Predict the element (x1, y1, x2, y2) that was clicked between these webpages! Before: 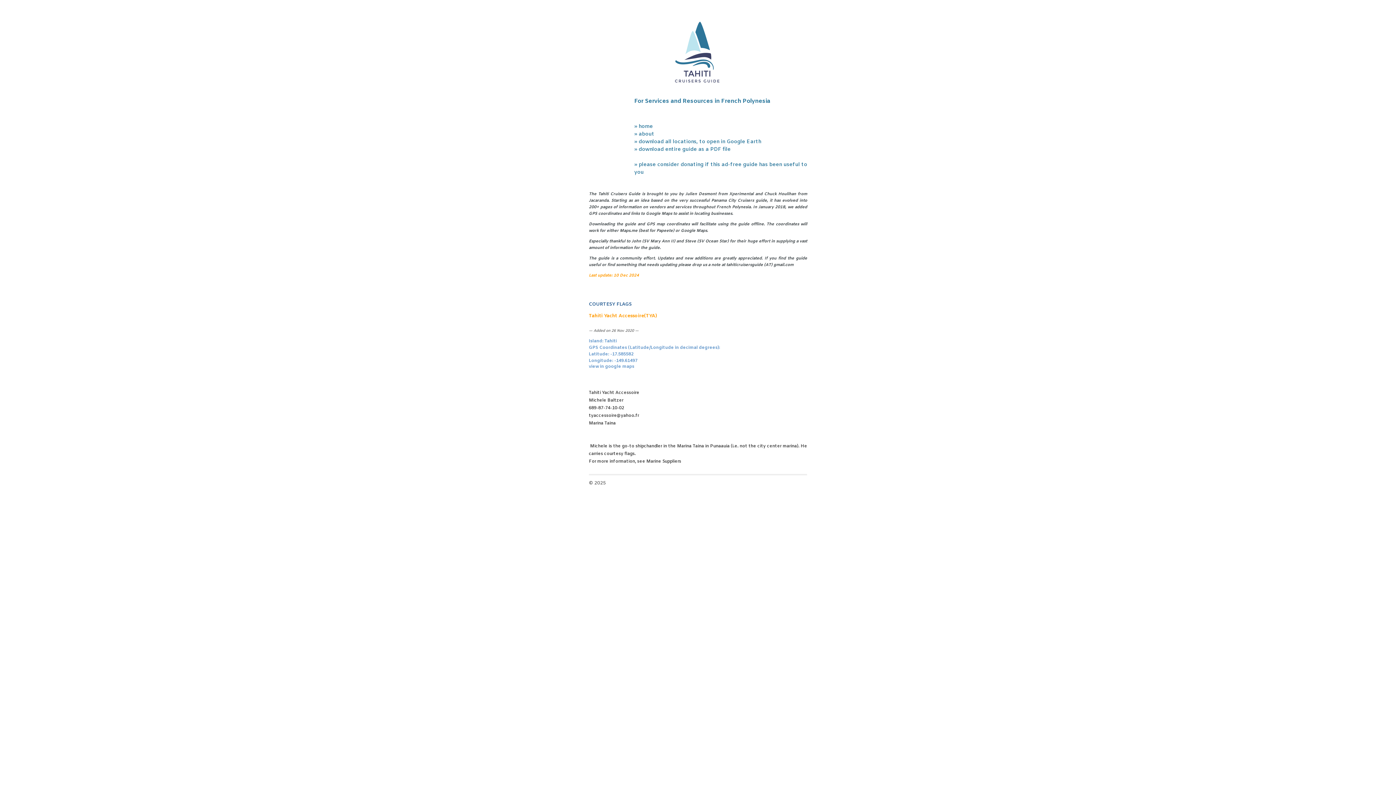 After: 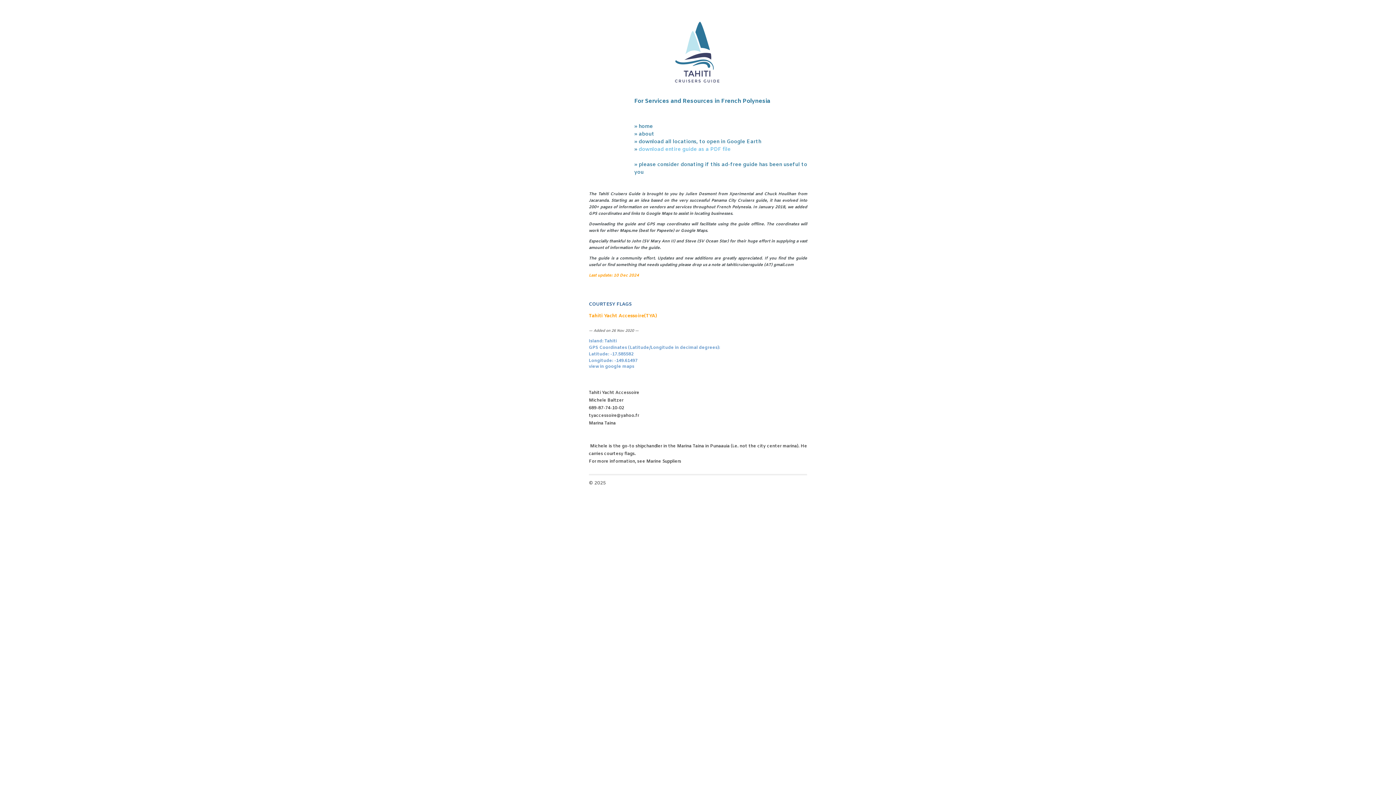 Action: bbox: (634, 146, 730, 153) label: download entire guide as a PDF file